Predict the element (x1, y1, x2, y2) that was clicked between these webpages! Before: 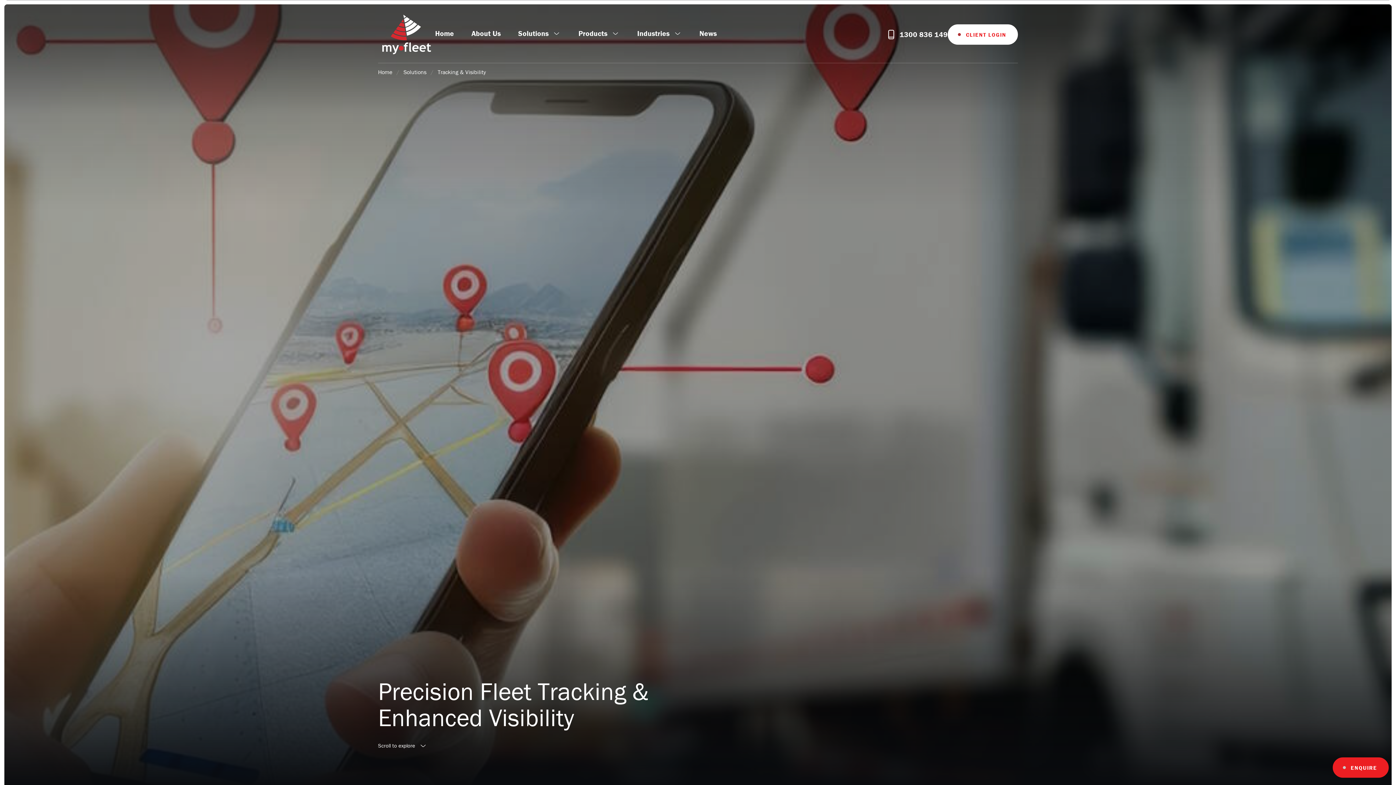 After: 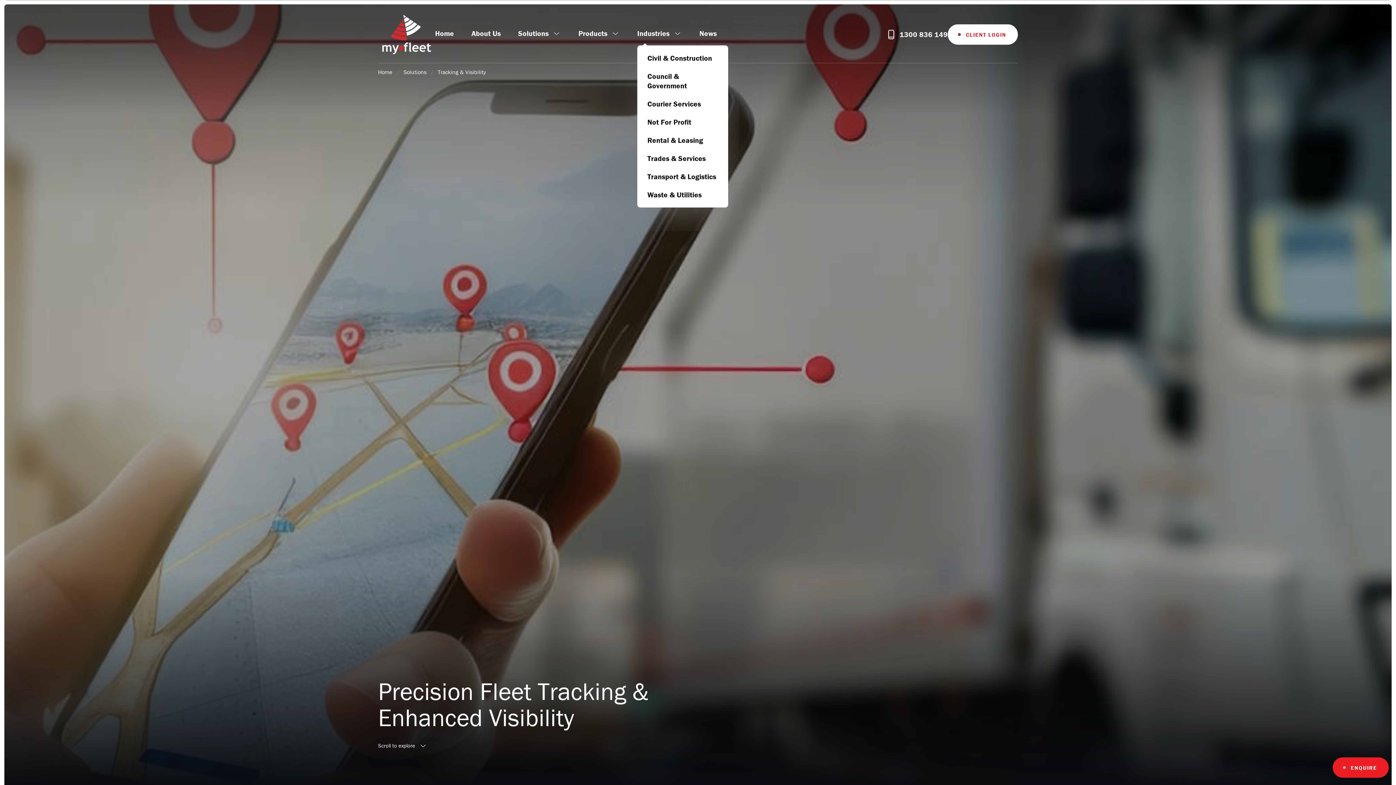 Action: label: Industries bbox: (637, 24, 682, 42)